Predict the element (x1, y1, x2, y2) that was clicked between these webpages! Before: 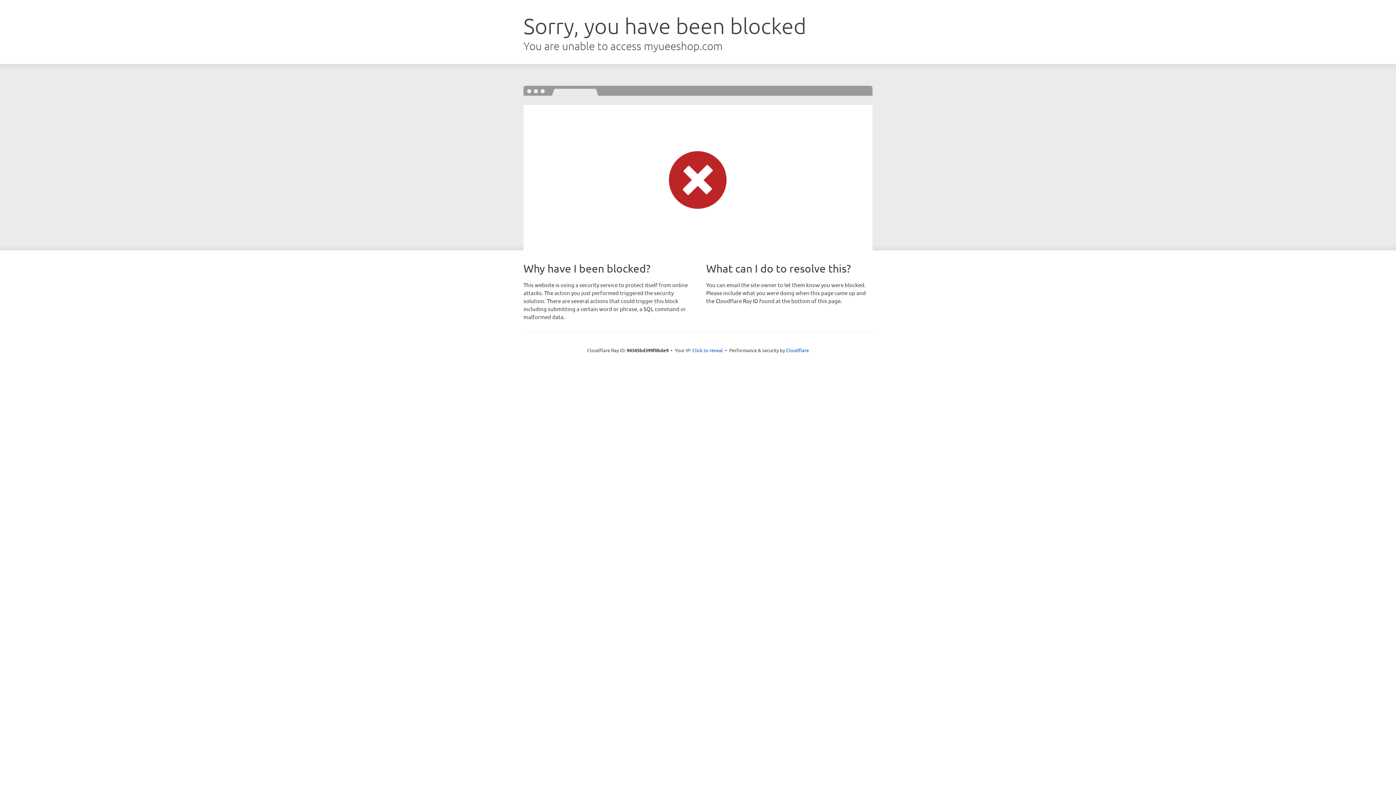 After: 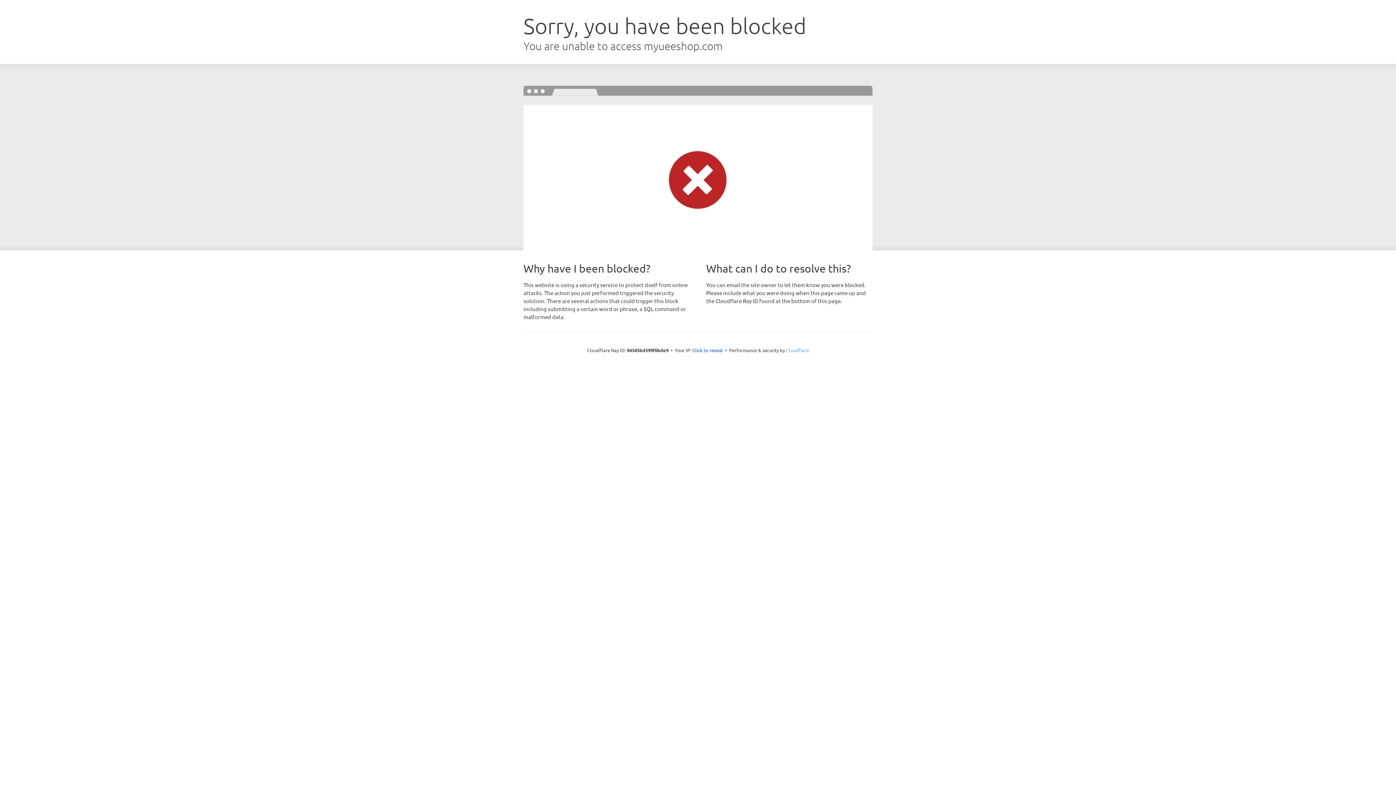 Action: bbox: (786, 347, 809, 353) label: Cloudflare